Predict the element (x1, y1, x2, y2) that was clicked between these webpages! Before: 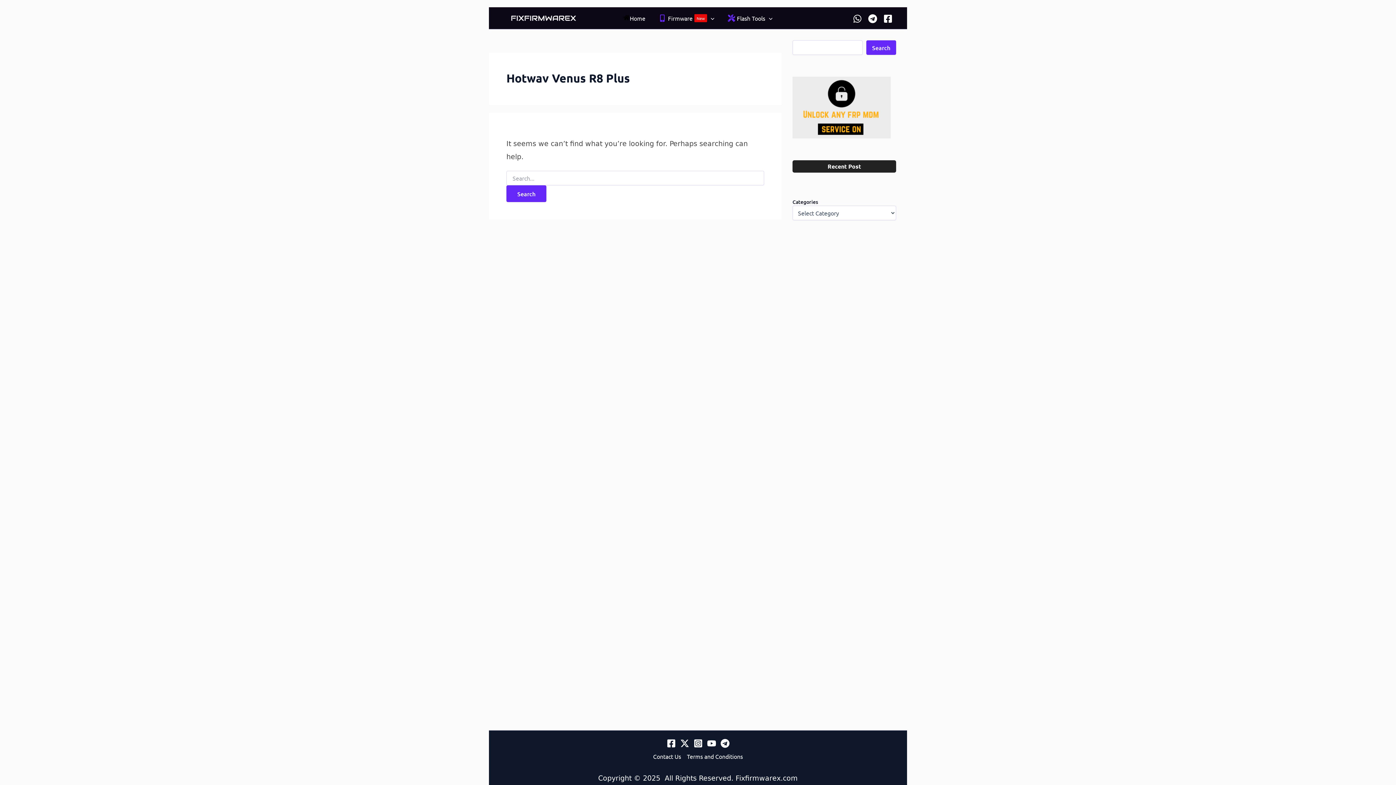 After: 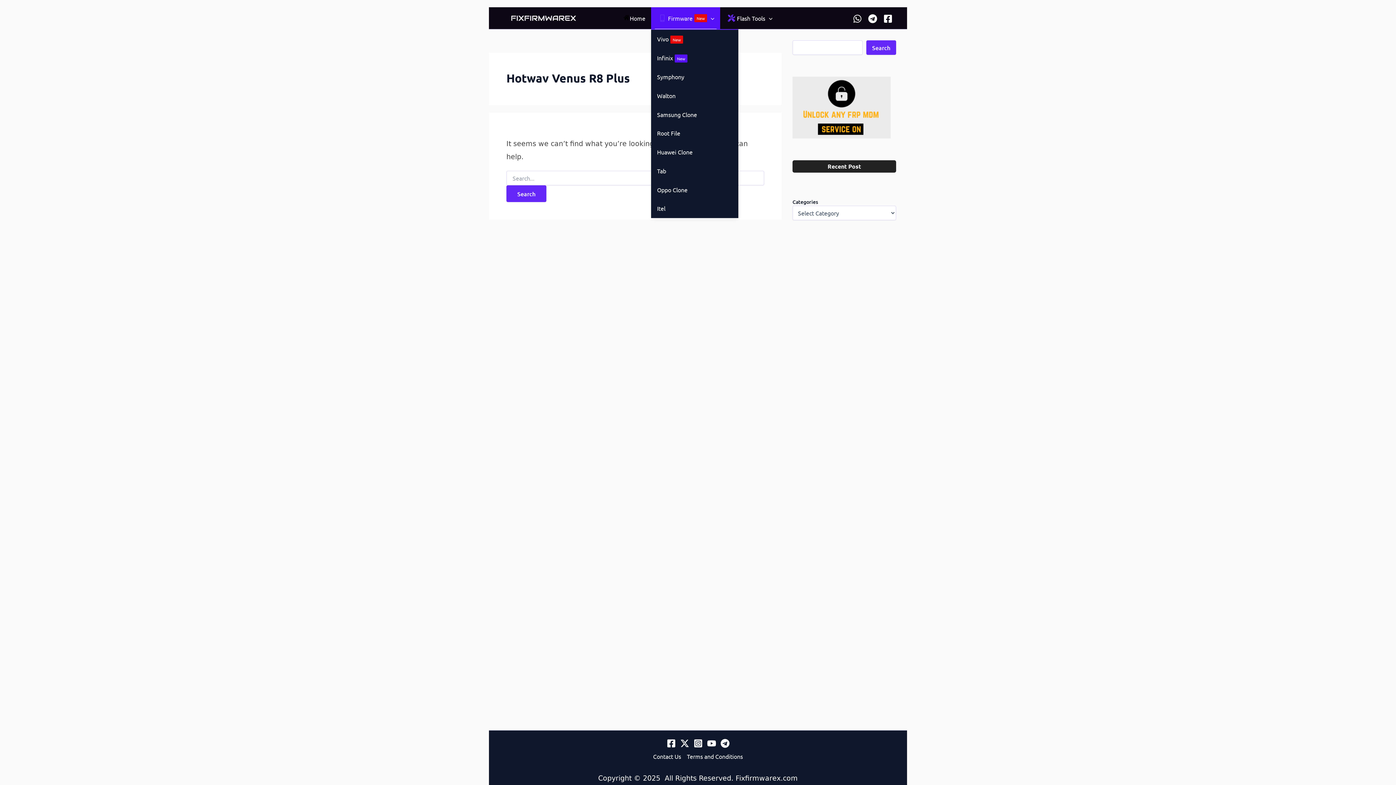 Action: label: Firmware
New bbox: (651, 7, 720, 29)